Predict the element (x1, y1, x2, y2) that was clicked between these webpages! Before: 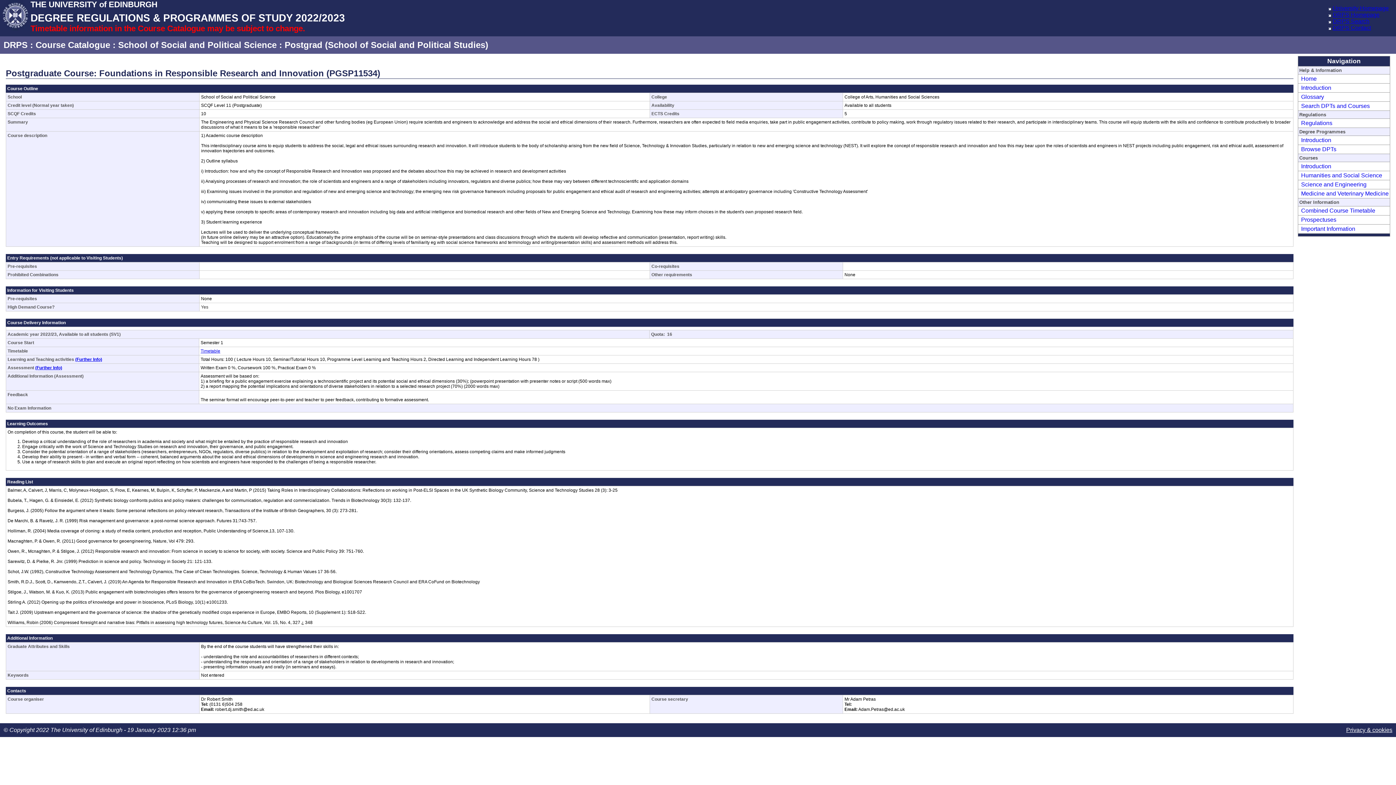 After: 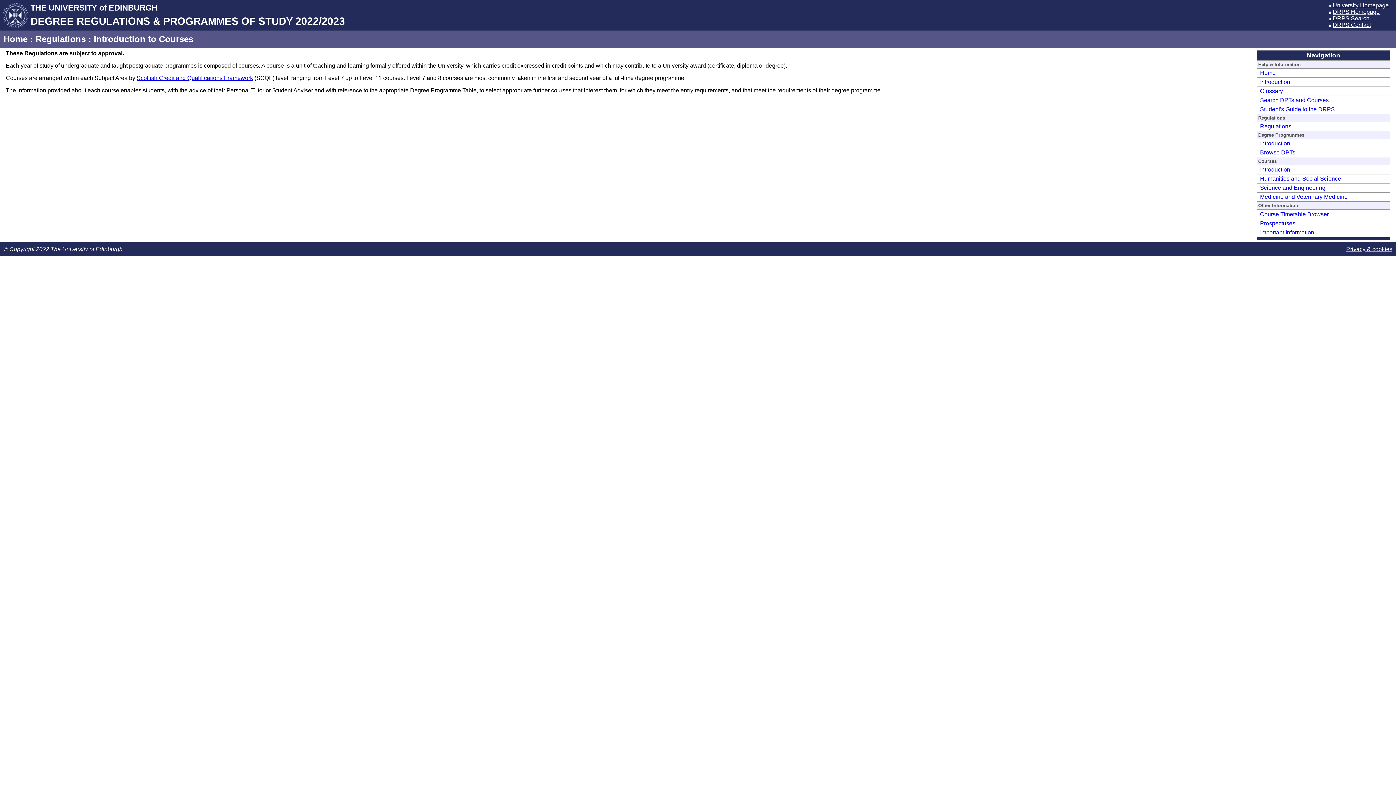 Action: label: Introduction bbox: (1299, 163, 1331, 169)